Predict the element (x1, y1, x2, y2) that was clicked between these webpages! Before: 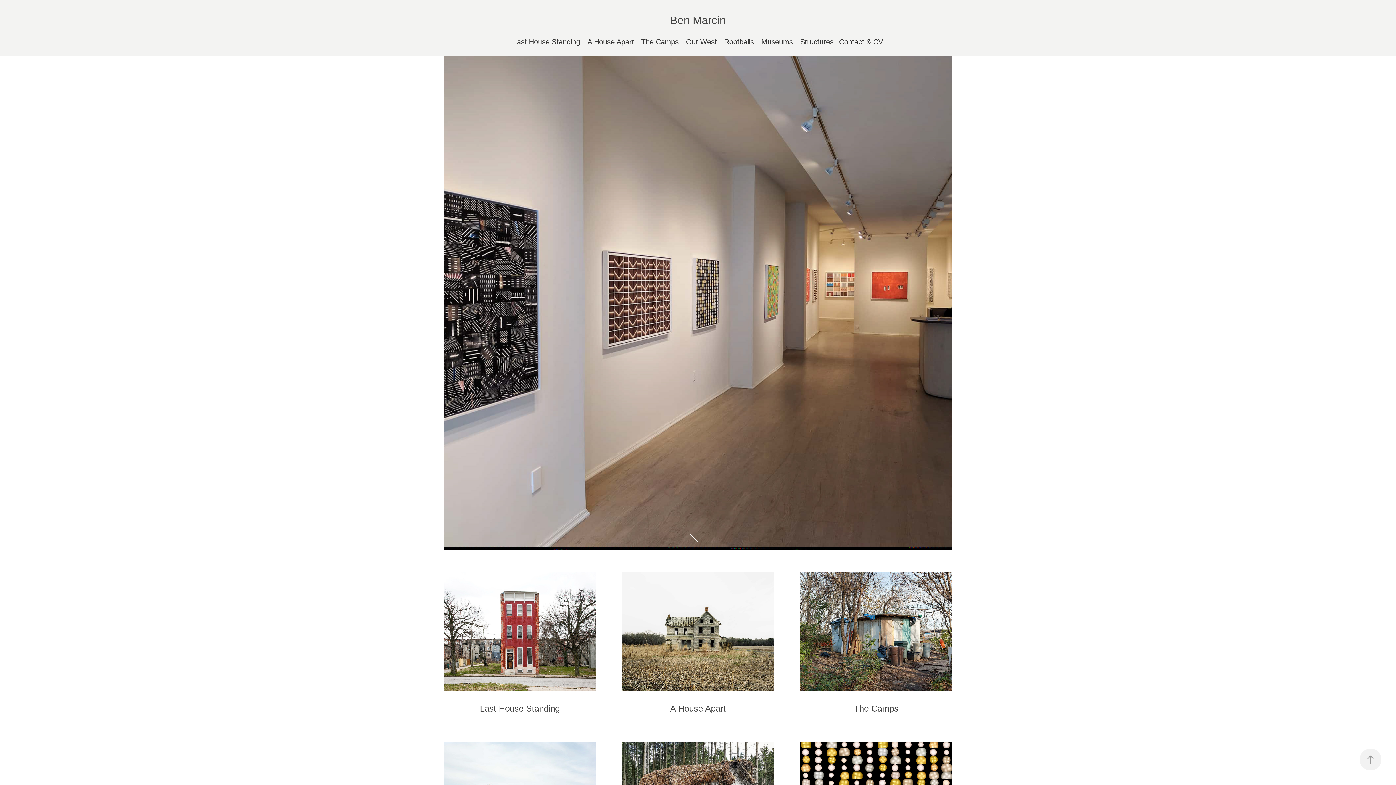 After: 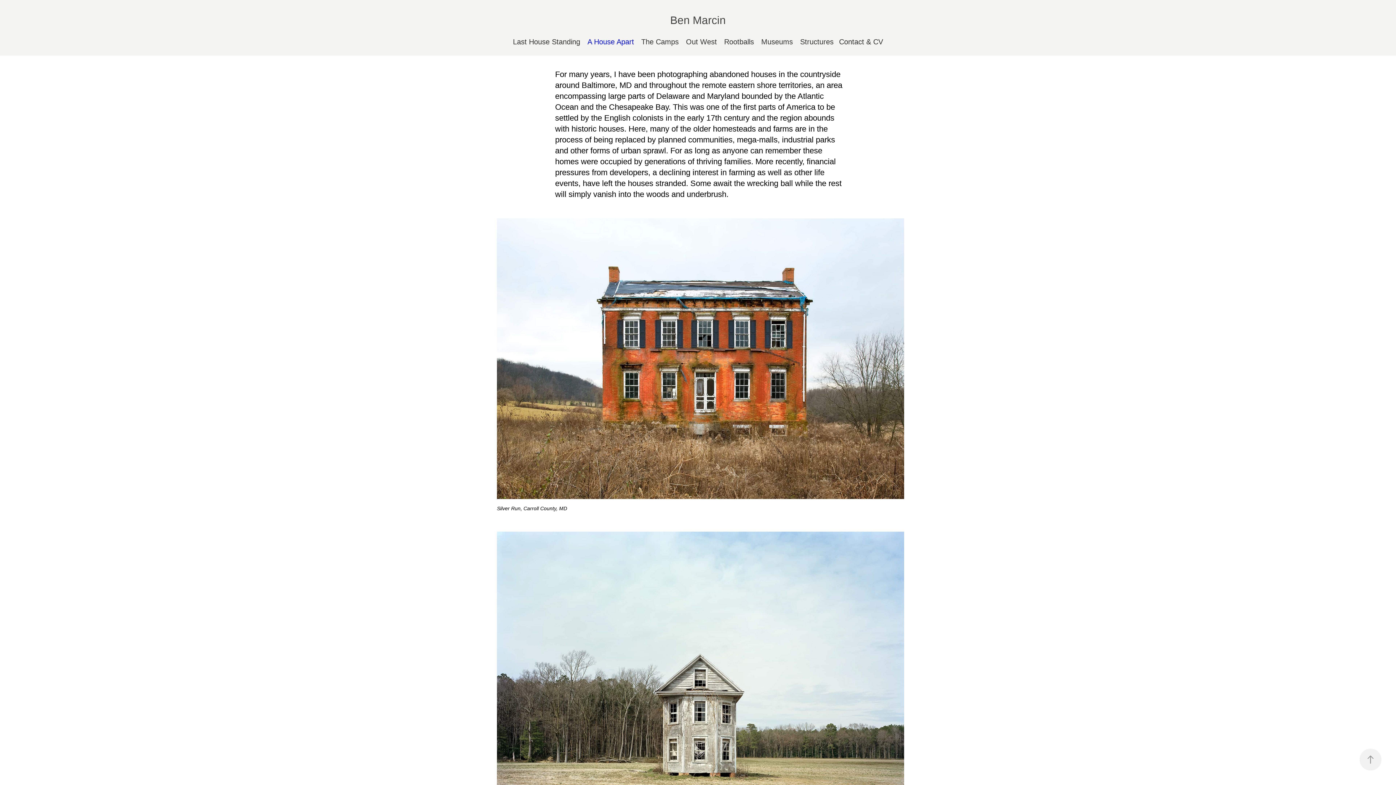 Action: bbox: (587, 37, 634, 45) label: A House Apart